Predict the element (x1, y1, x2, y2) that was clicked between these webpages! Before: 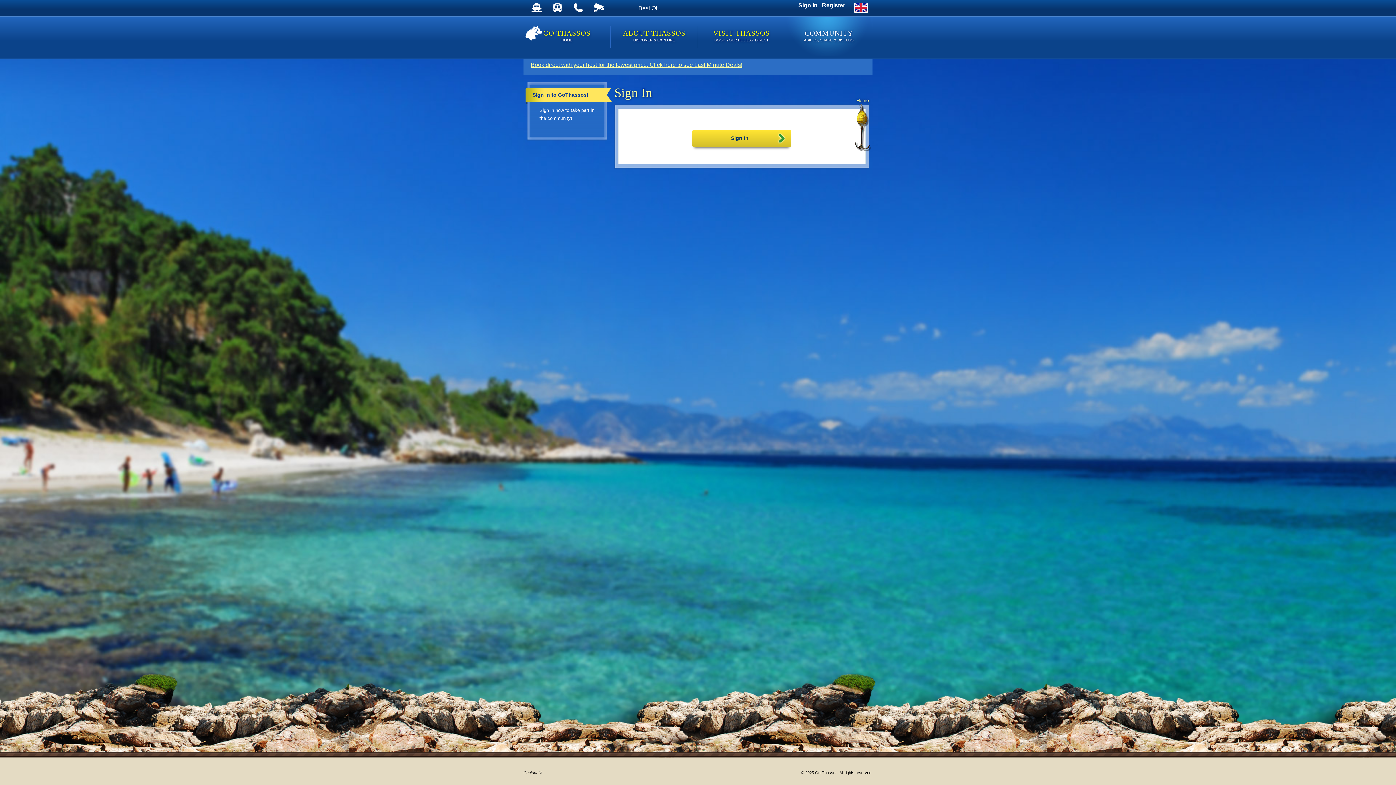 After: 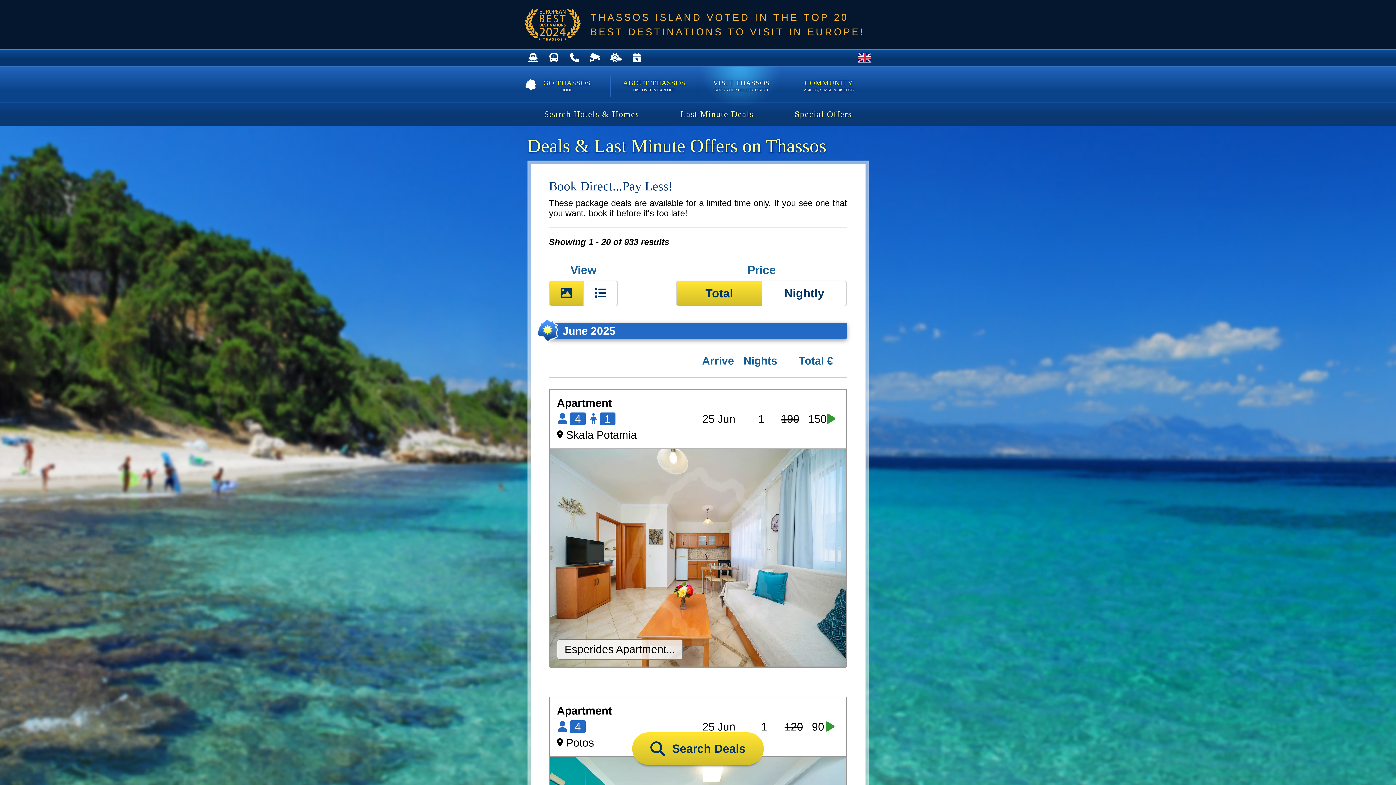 Action: label: Book direct with your host for the lowest price. Click here to see Last Minute Deals! bbox: (530, 60, 742, 69)